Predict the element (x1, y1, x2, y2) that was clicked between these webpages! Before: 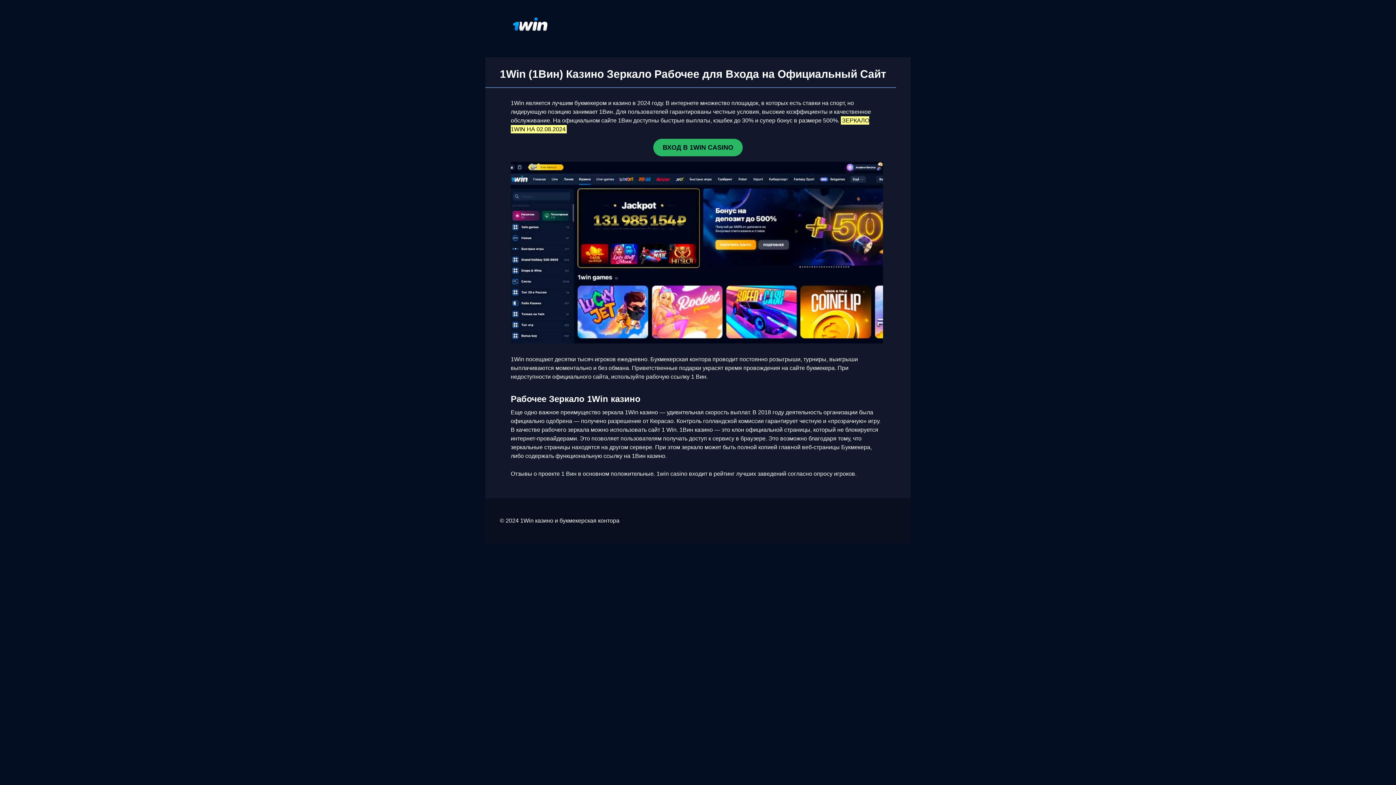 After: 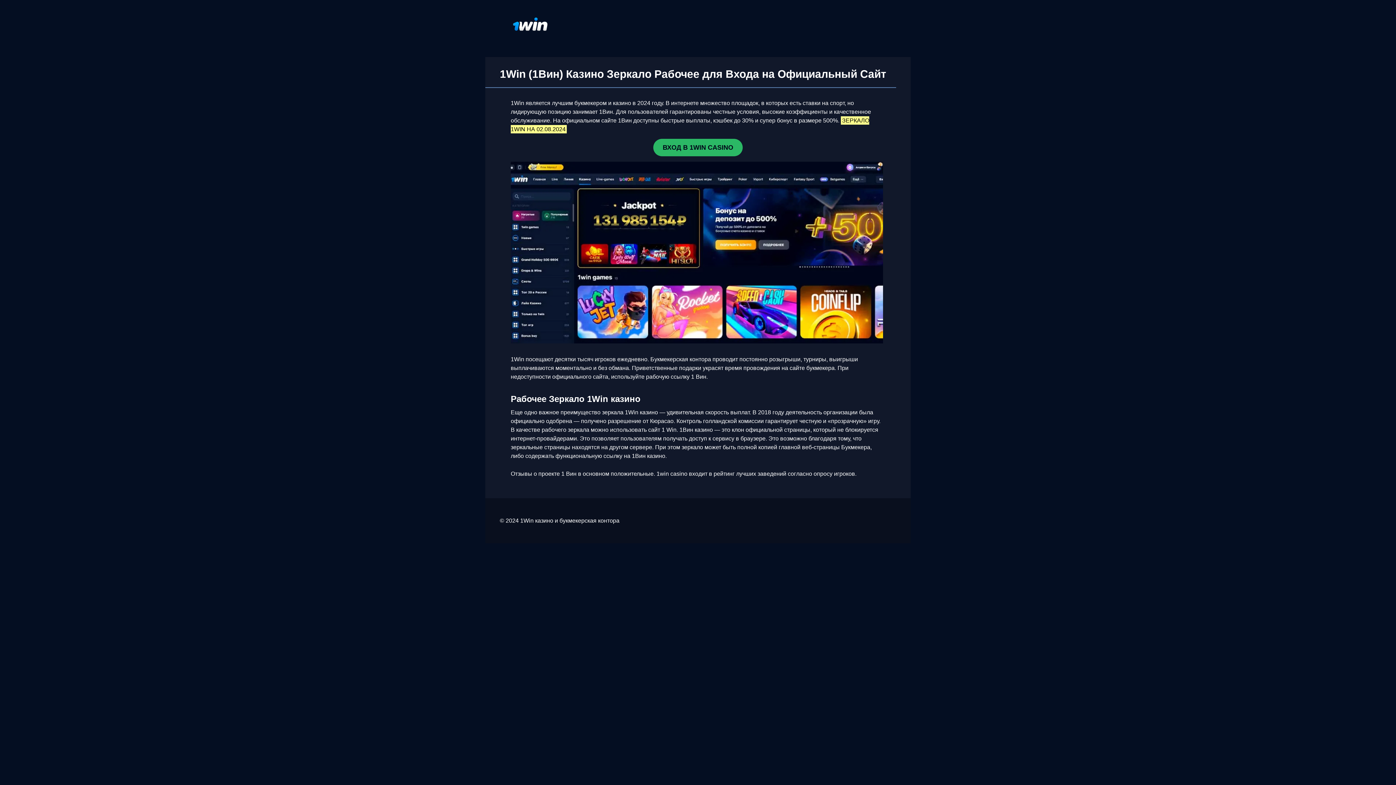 Action: bbox: (653, 138, 742, 156) label: ВХОД В 1WIN CASINO